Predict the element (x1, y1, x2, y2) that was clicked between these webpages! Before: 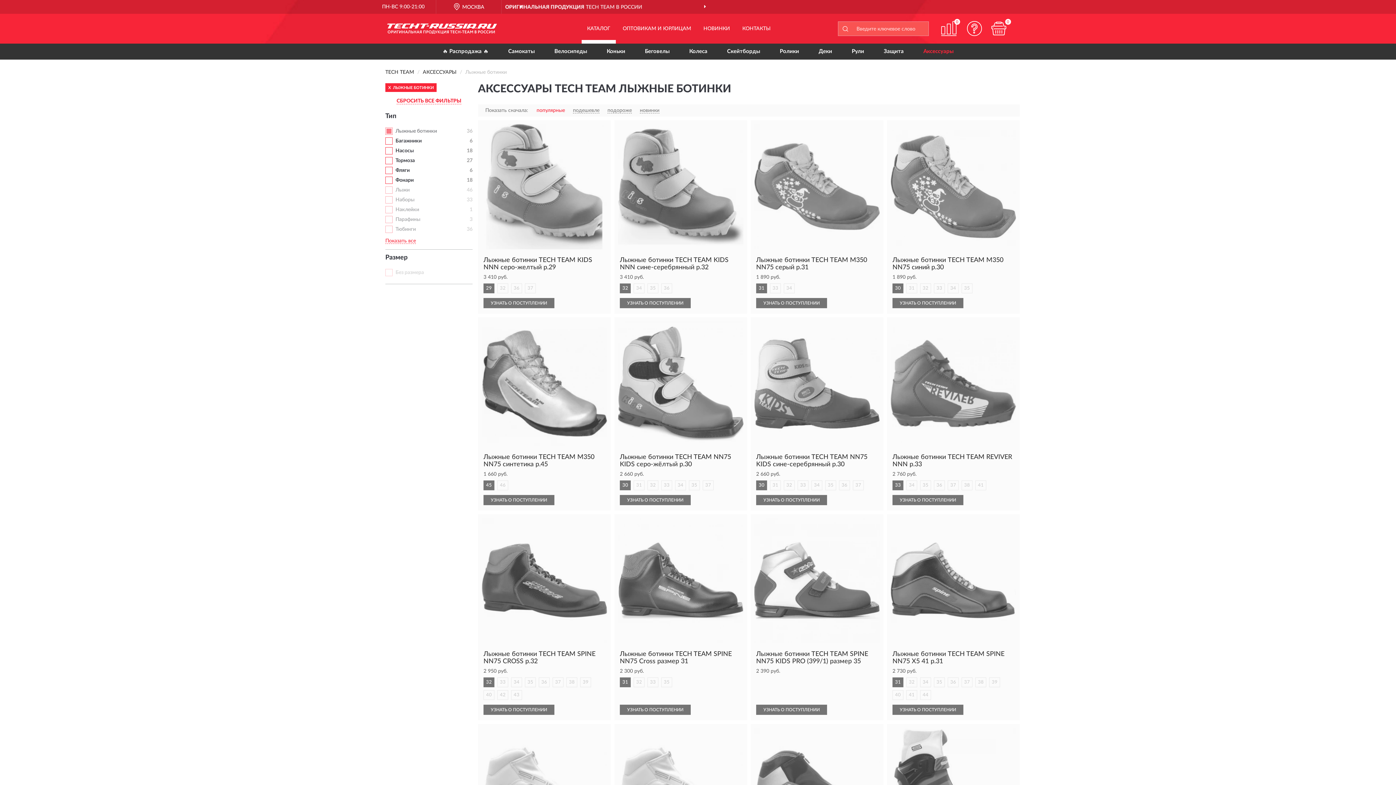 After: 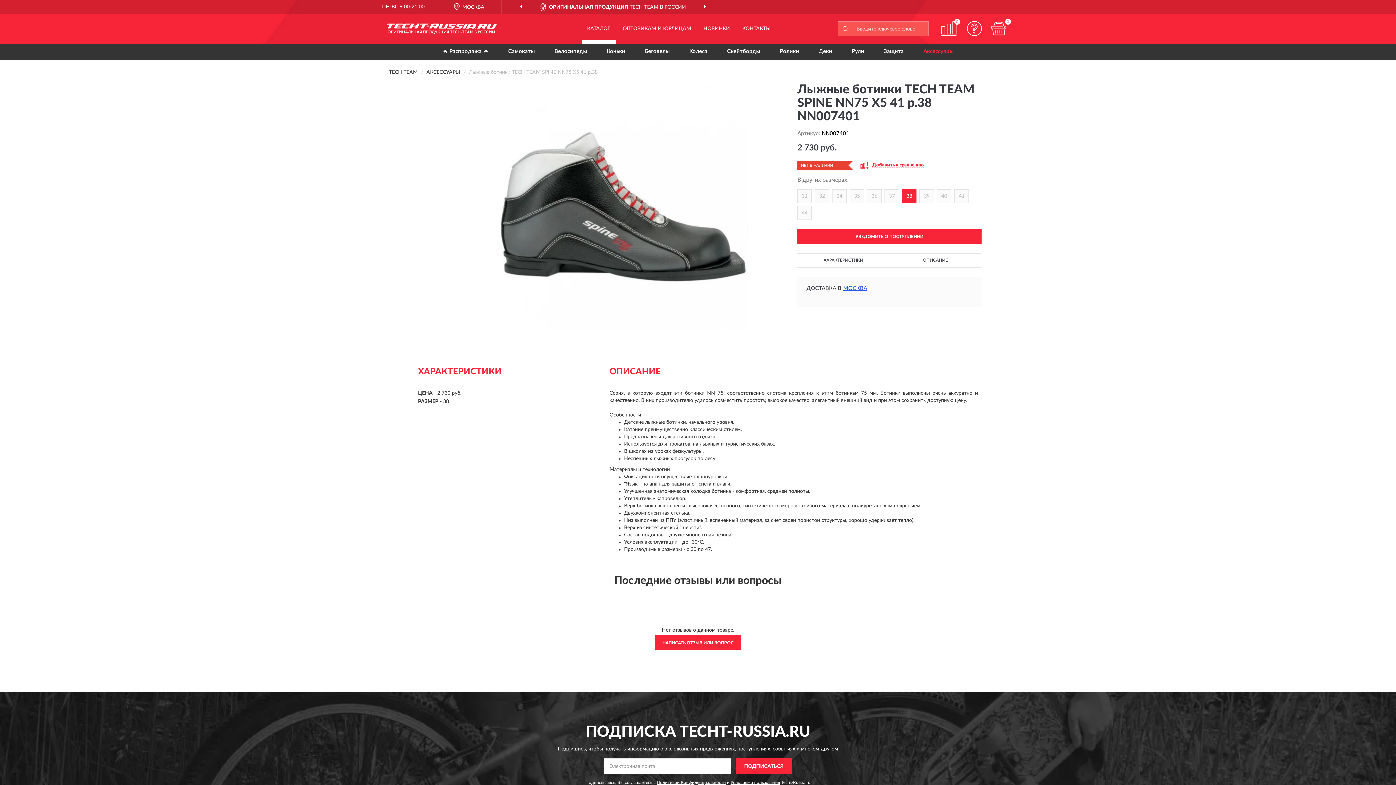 Action: bbox: (975, 677, 986, 687) label: 38